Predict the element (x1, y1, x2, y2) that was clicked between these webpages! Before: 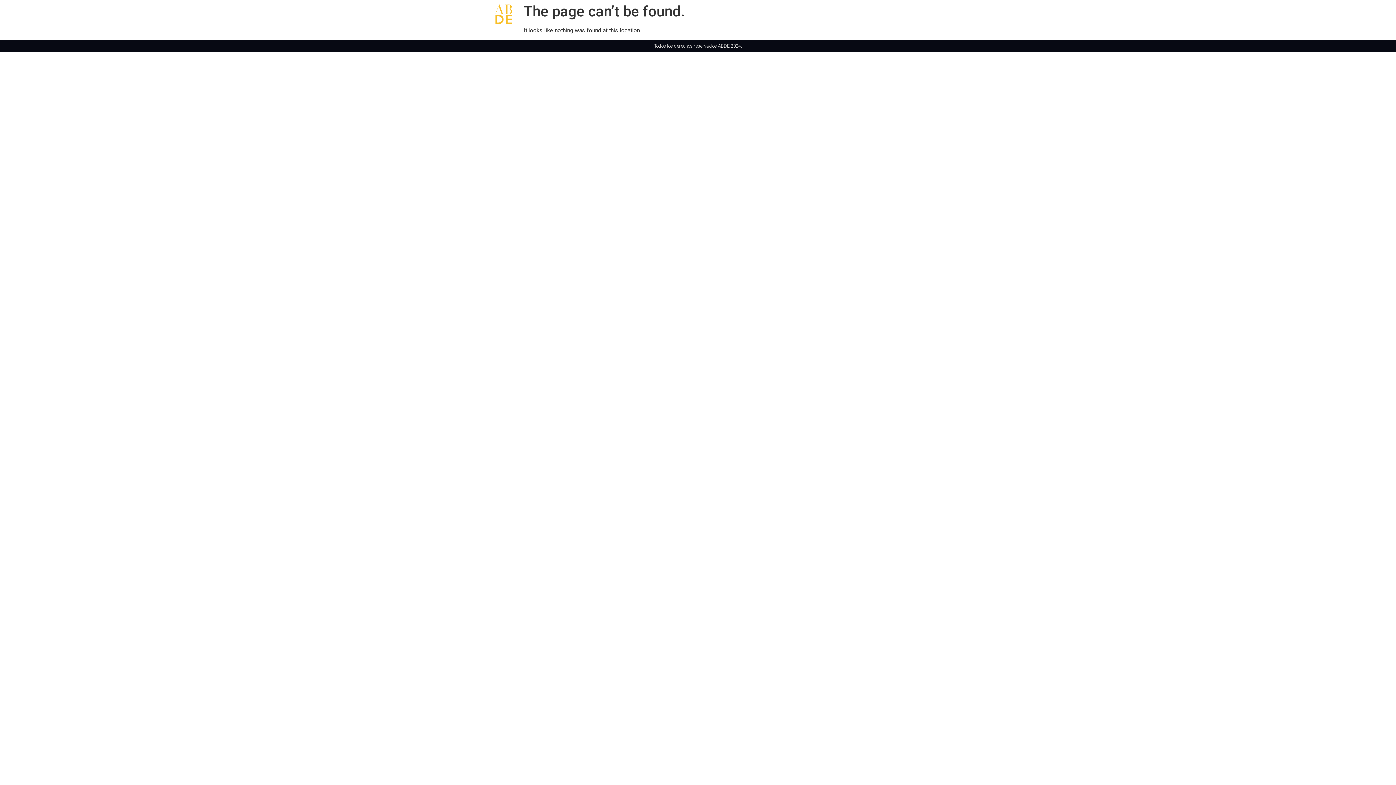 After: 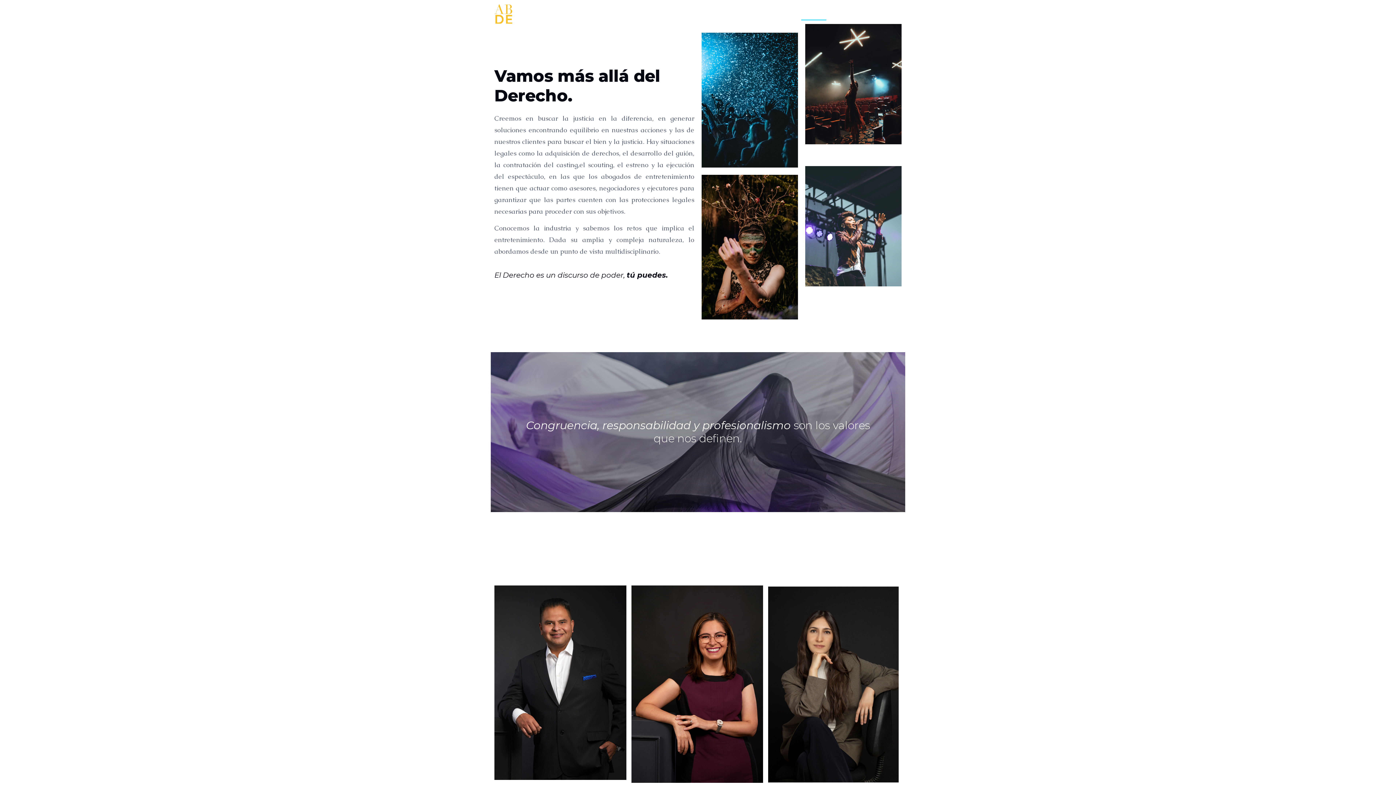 Action: bbox: (798, 5, 829, 25) label: Nosotros